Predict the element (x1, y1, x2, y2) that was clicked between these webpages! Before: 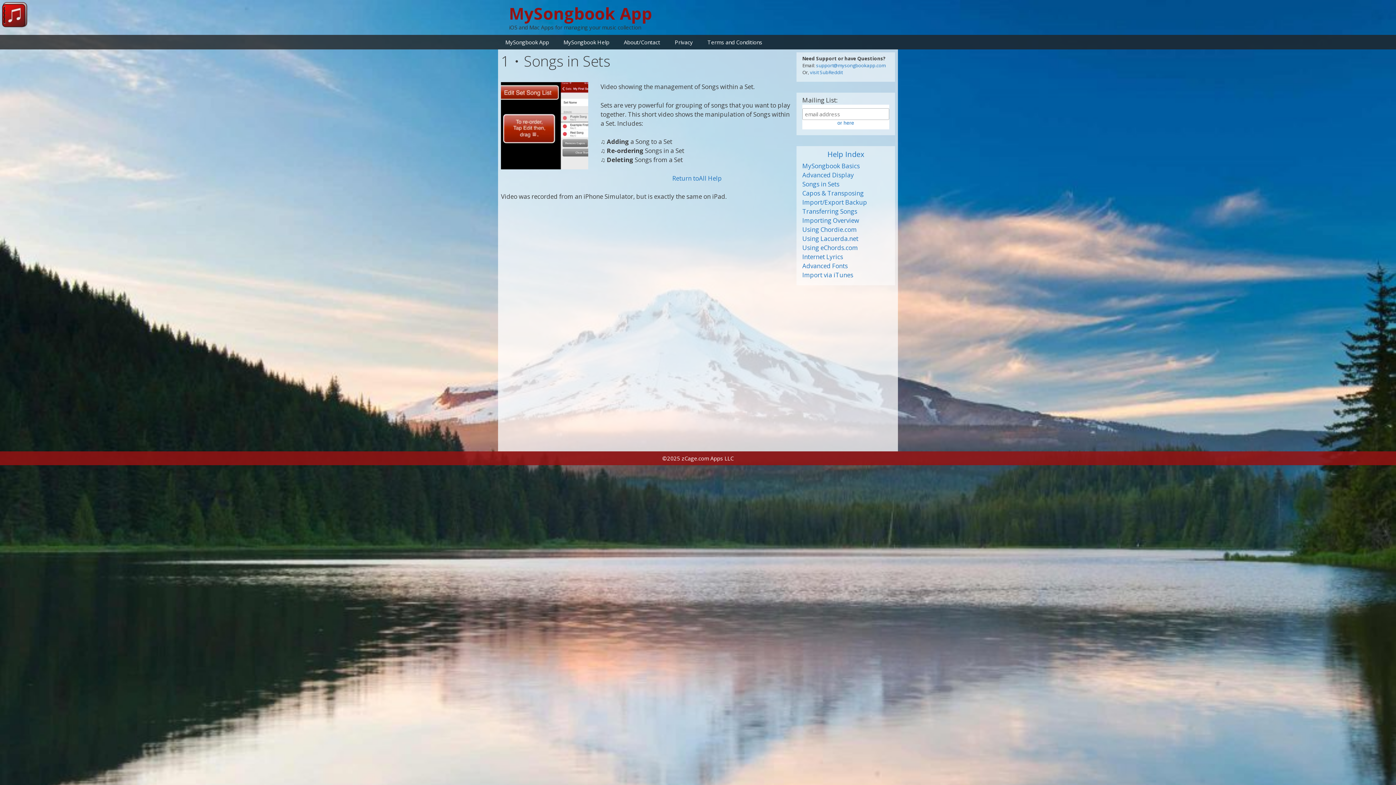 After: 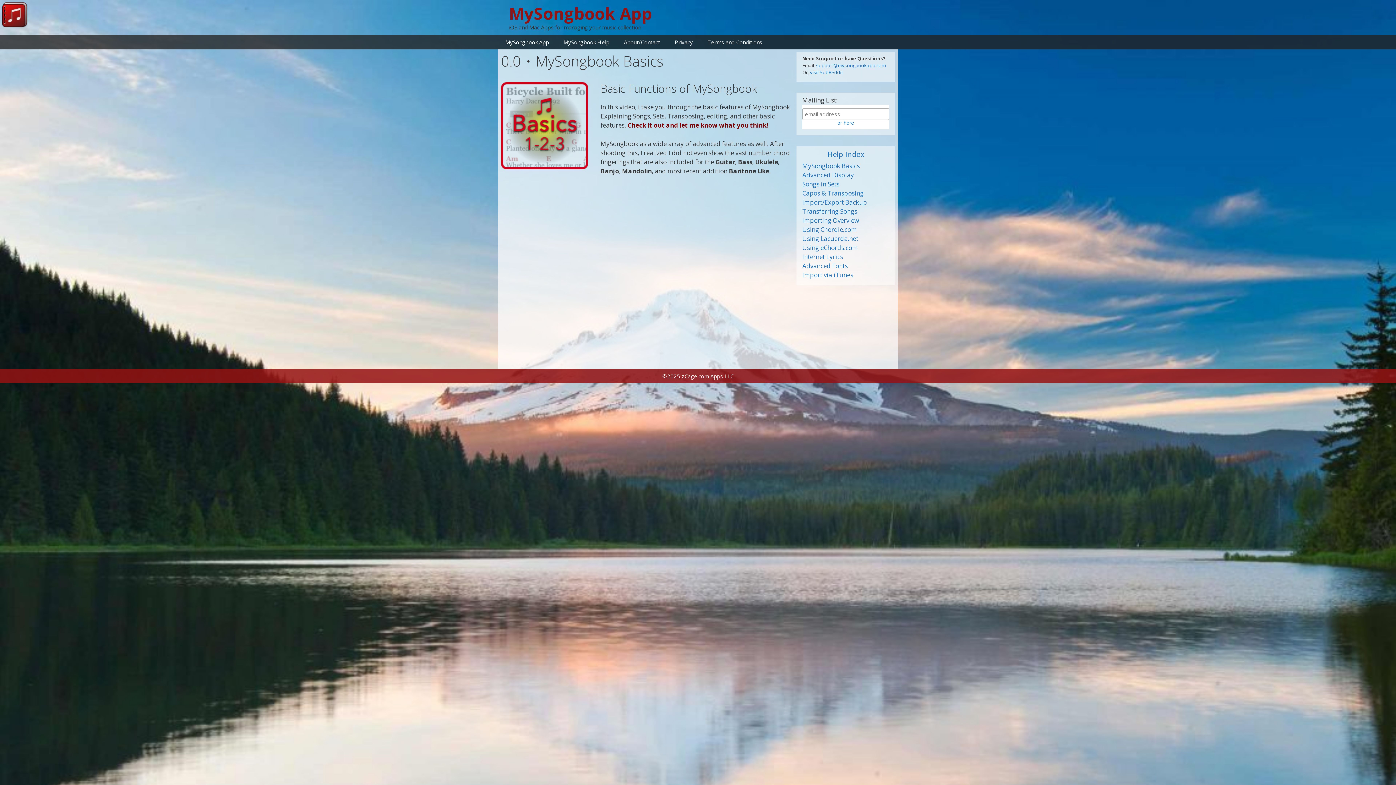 Action: bbox: (802, 161, 860, 170) label: MySongbook Basics